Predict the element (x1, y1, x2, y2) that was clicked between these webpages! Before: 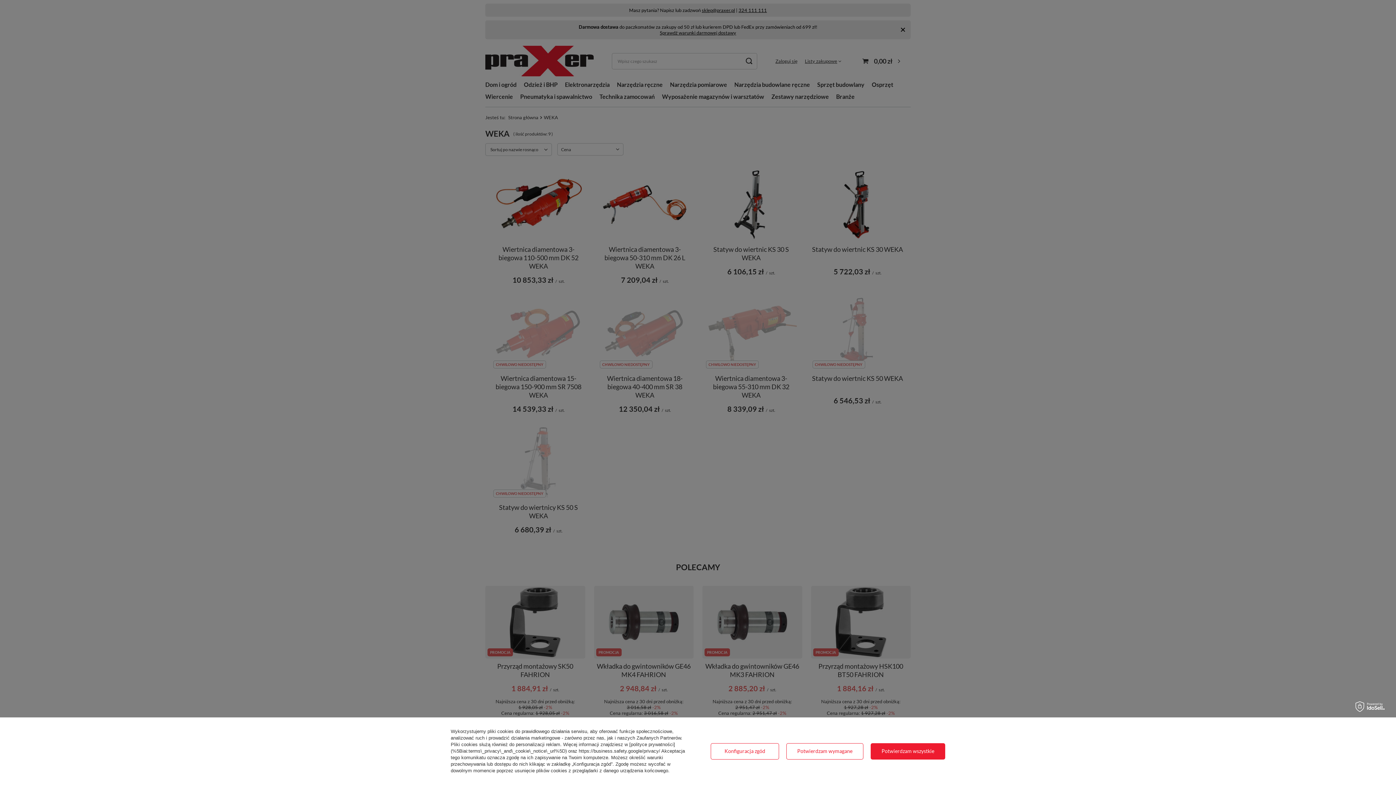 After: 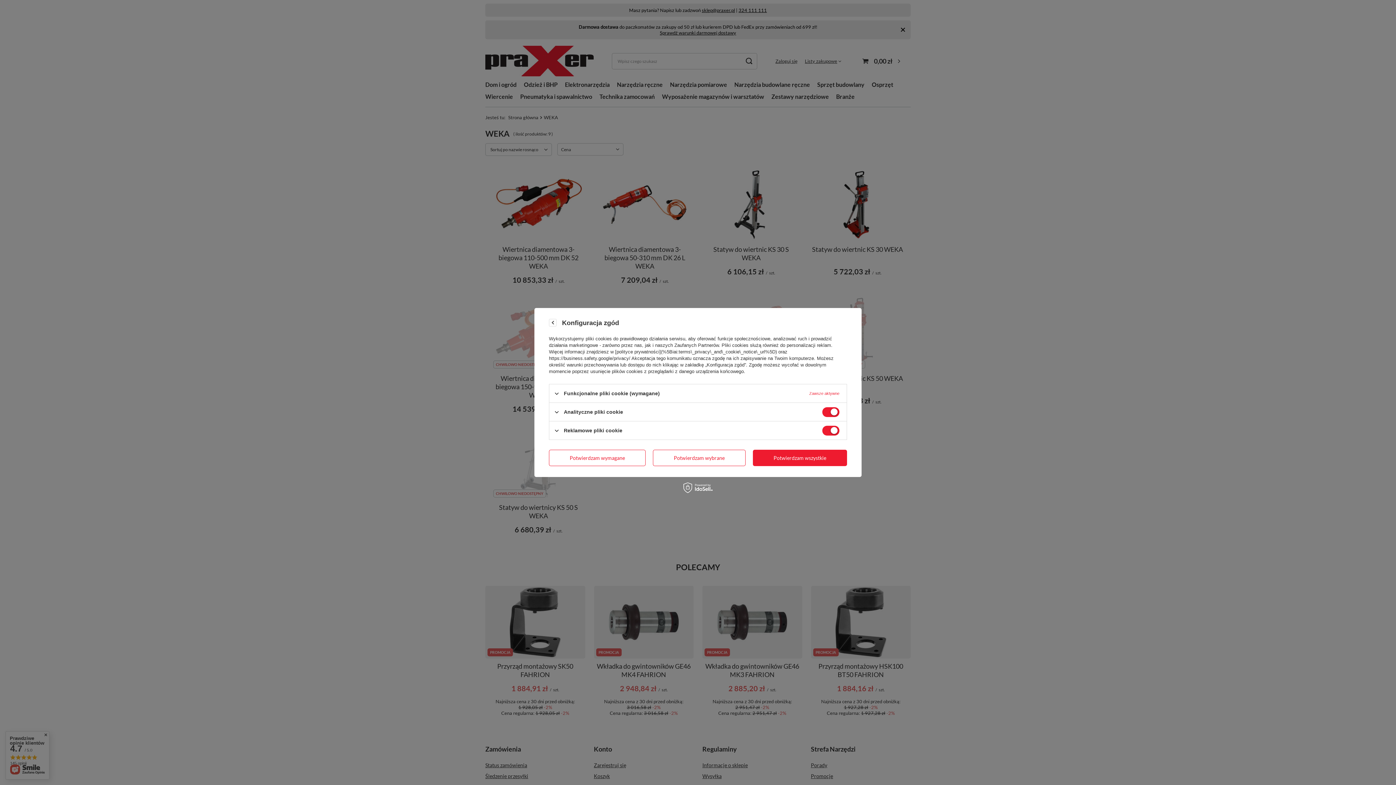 Action: bbox: (710, 743, 779, 759) label: Konfiguracja zgód